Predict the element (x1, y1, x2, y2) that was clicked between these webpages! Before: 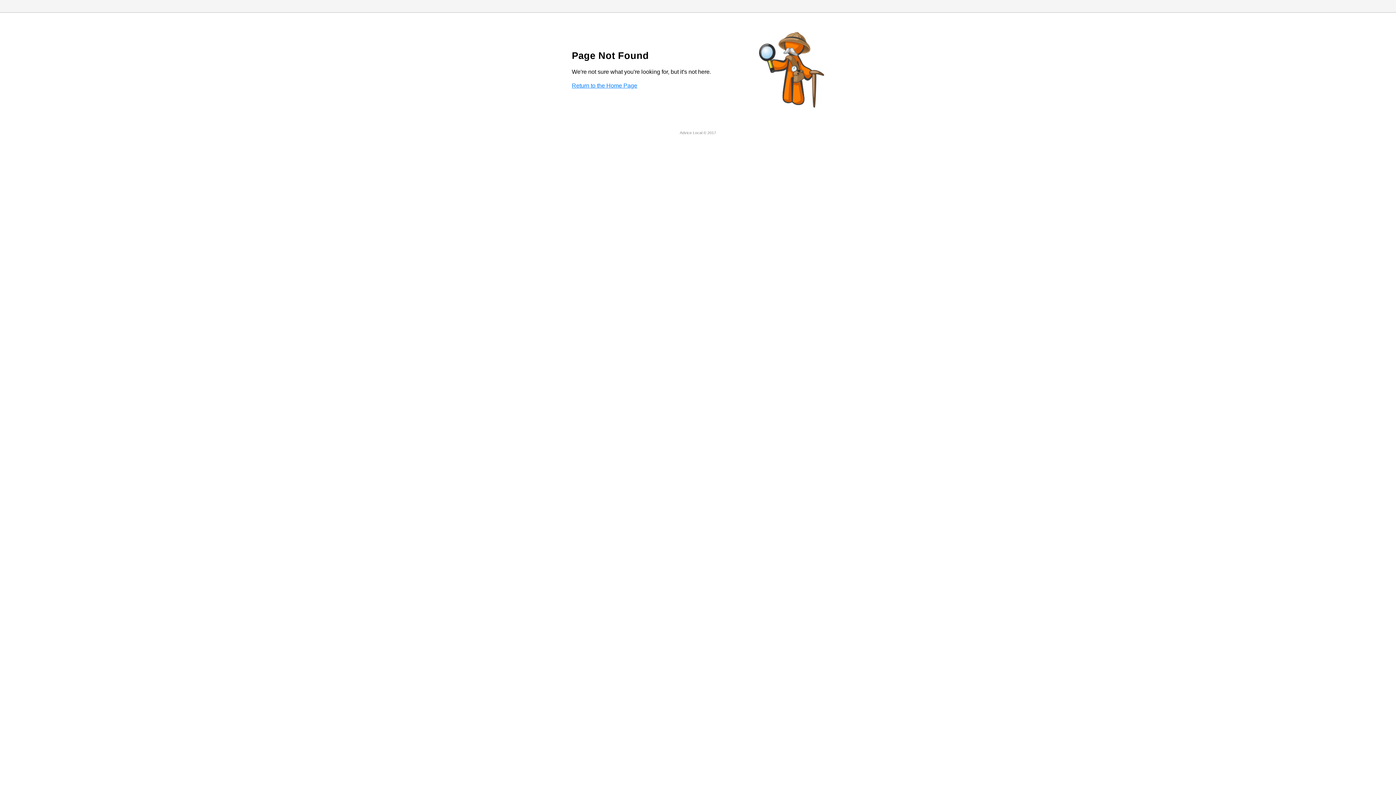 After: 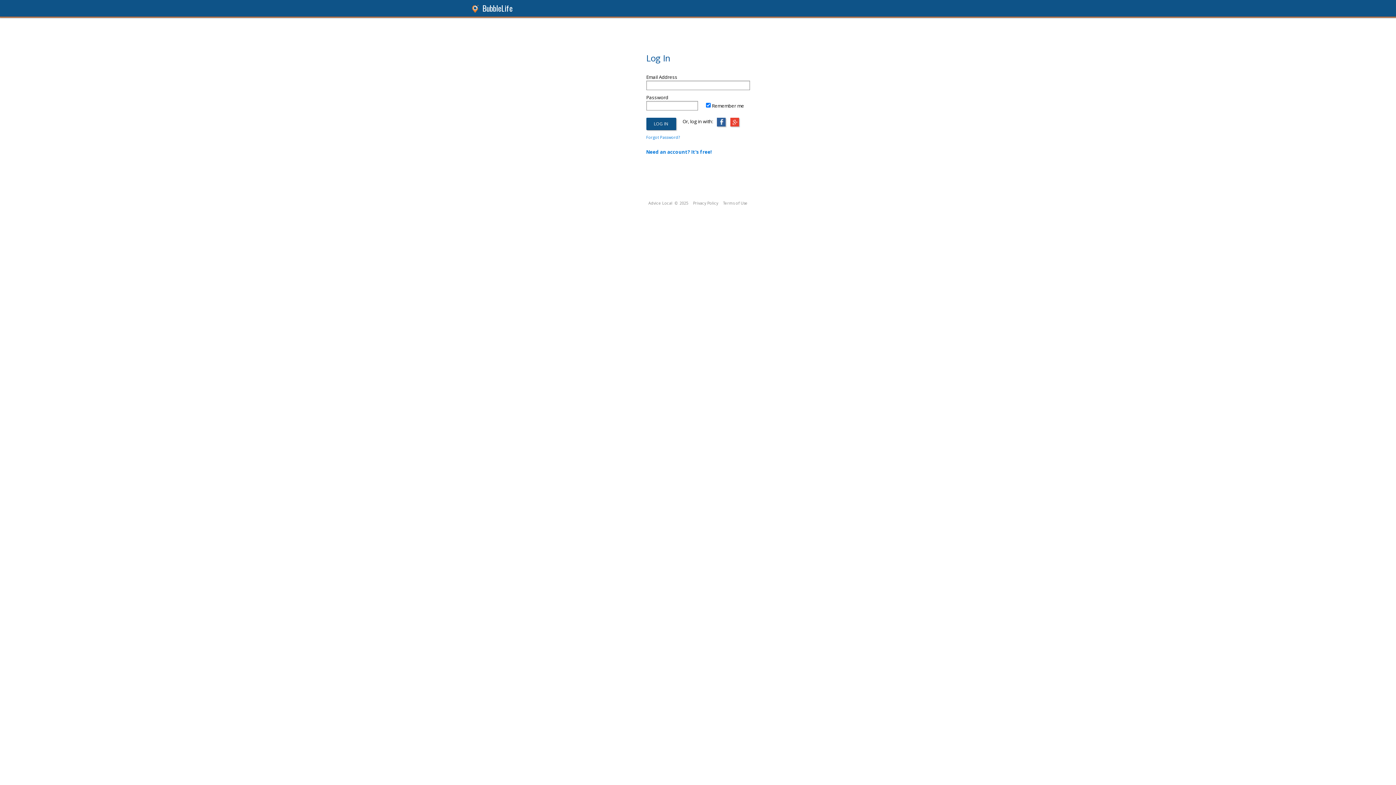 Action: bbox: (572, 82, 637, 88) label: Return to the Home Page